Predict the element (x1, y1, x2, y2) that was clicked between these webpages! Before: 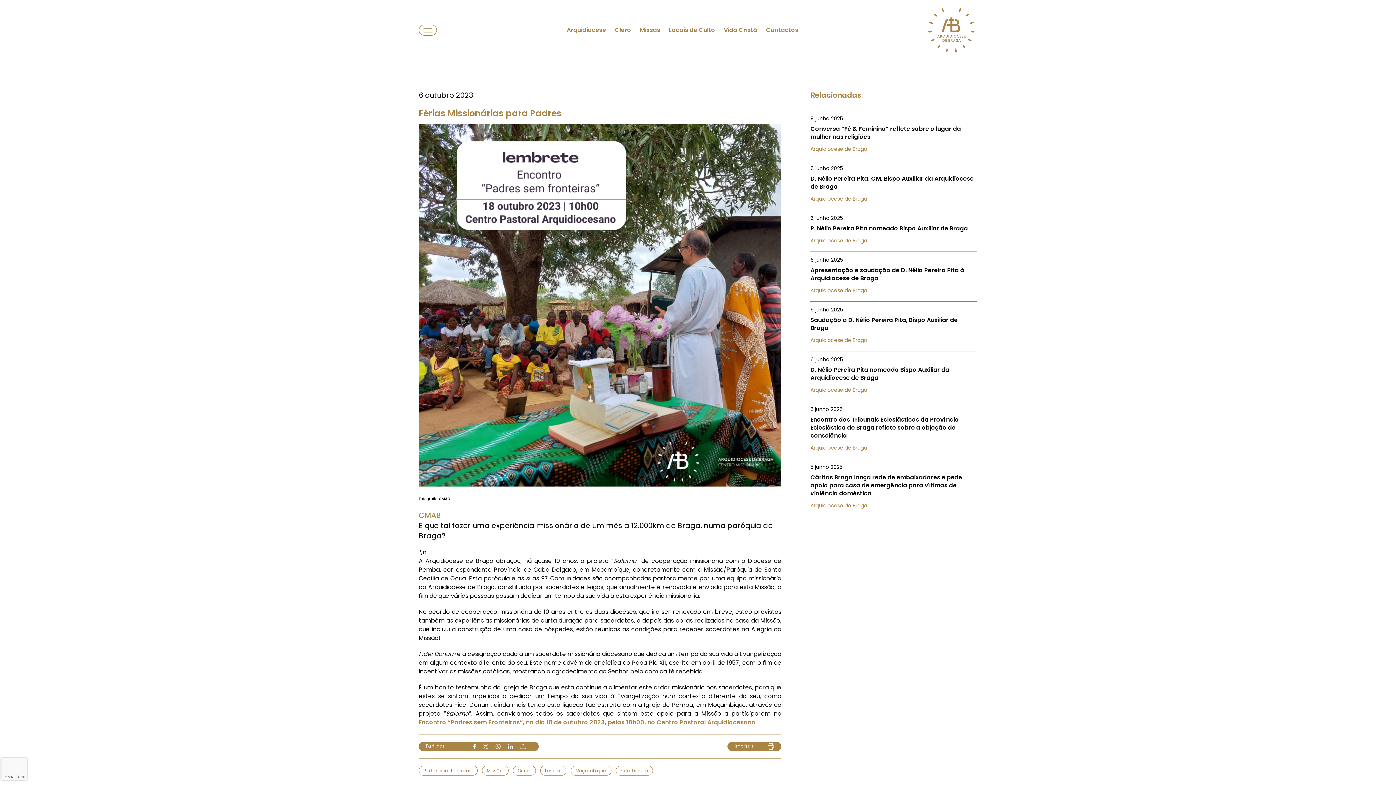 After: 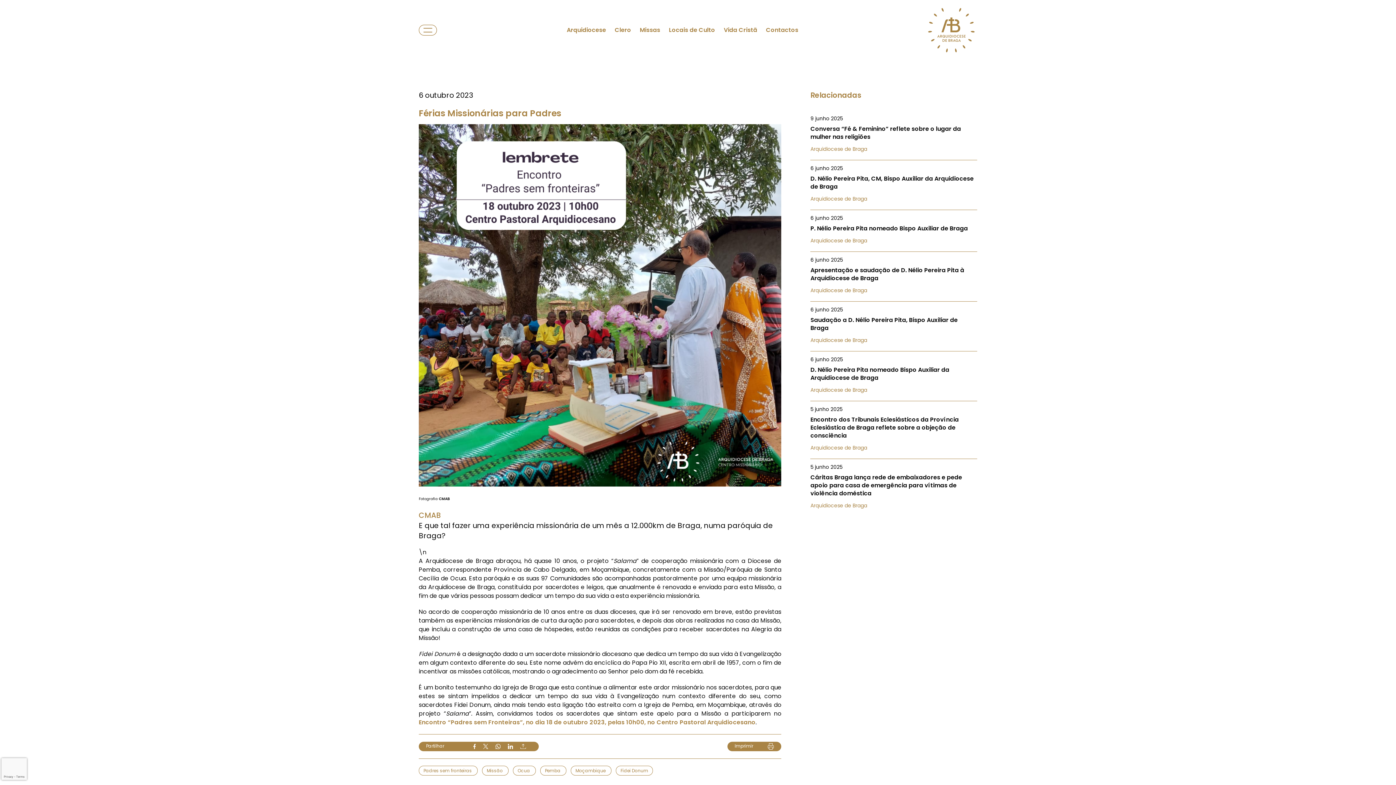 Action: label: Imprimir bbox: (727, 742, 781, 751)